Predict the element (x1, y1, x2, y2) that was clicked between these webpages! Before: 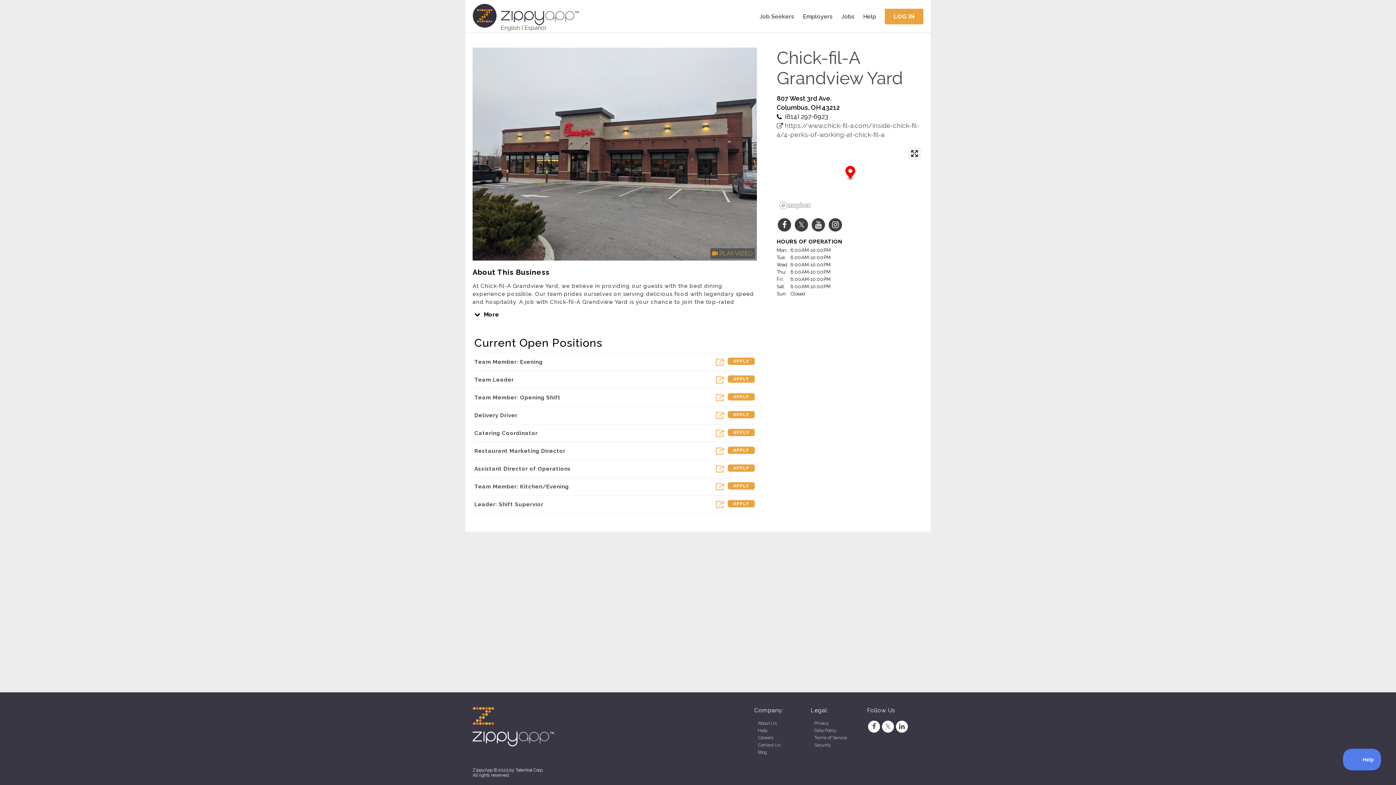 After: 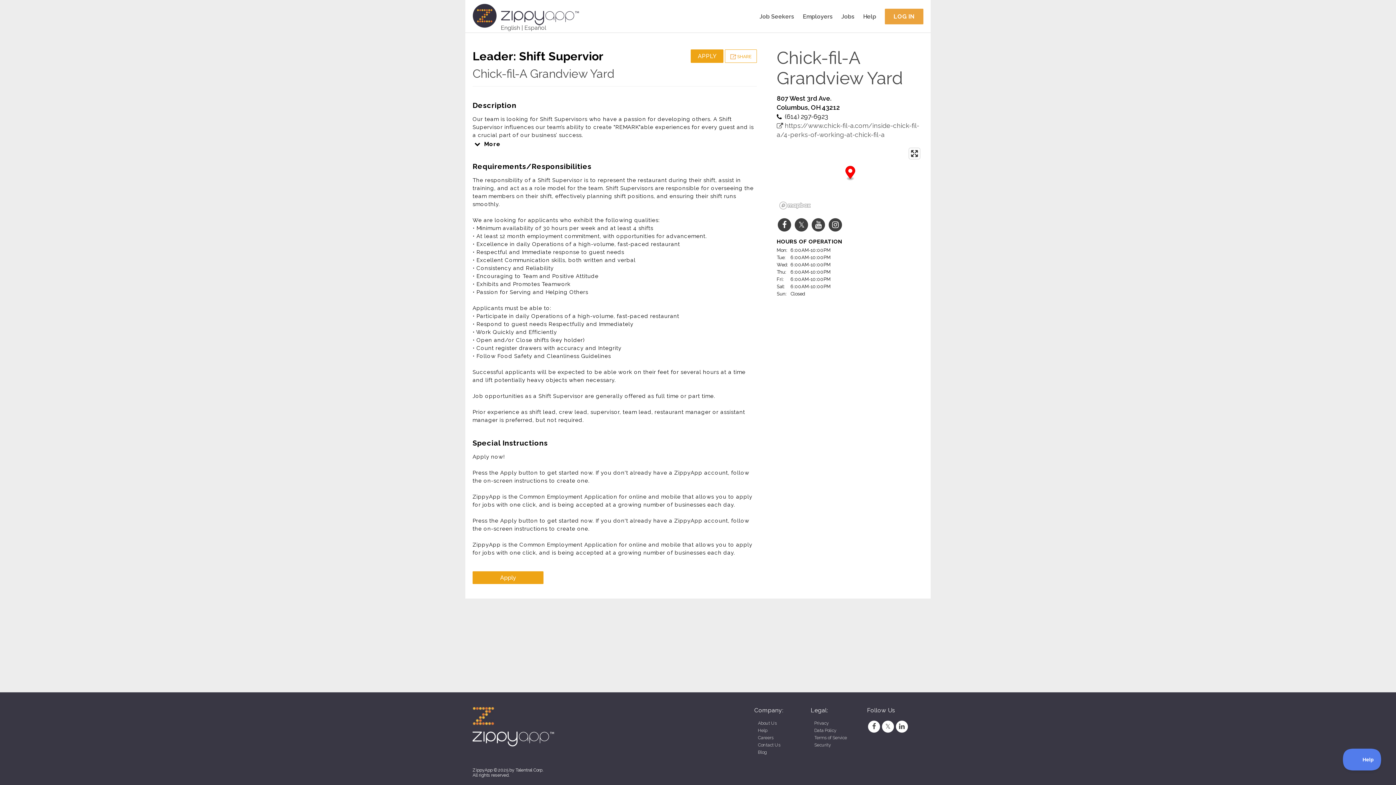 Action: bbox: (472, 496, 714, 513) label: Leader: Shift Supervior